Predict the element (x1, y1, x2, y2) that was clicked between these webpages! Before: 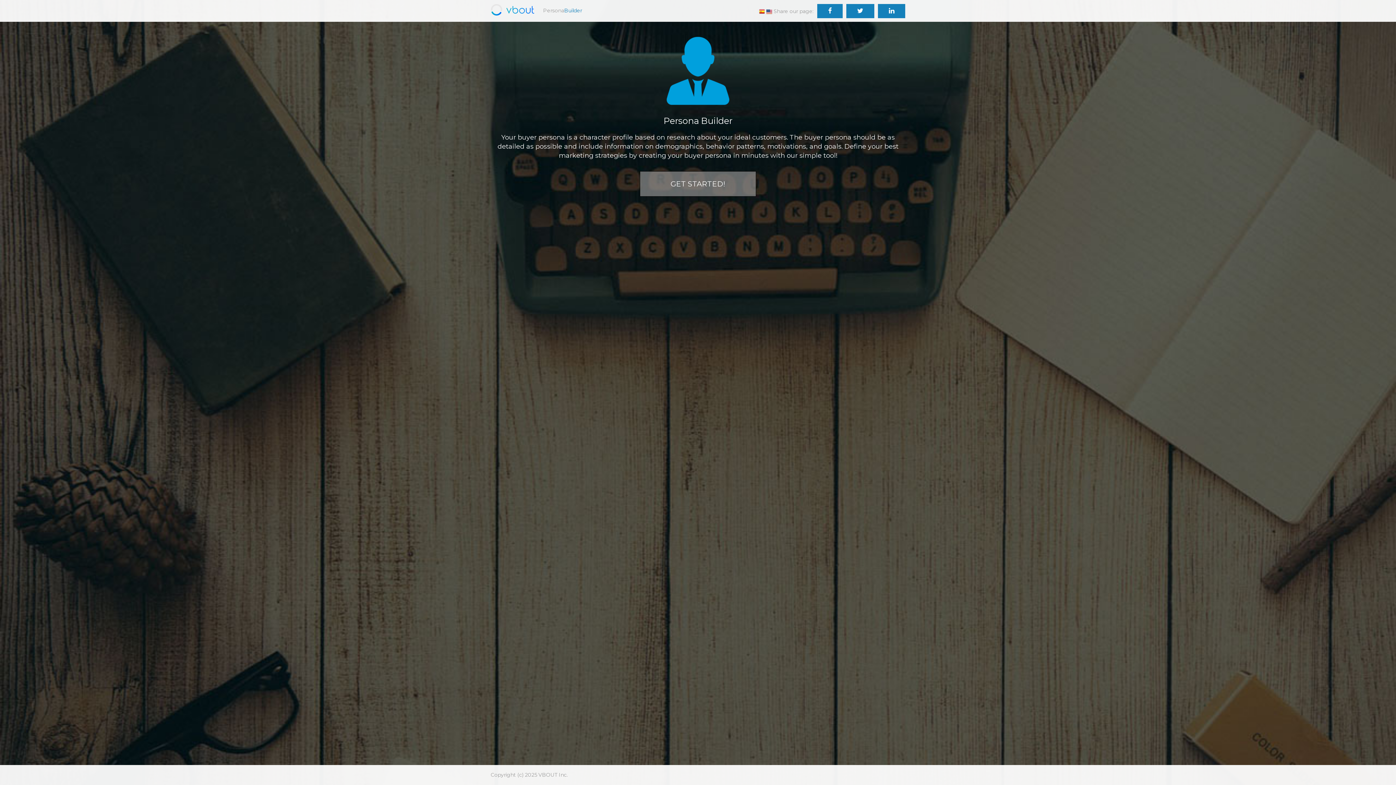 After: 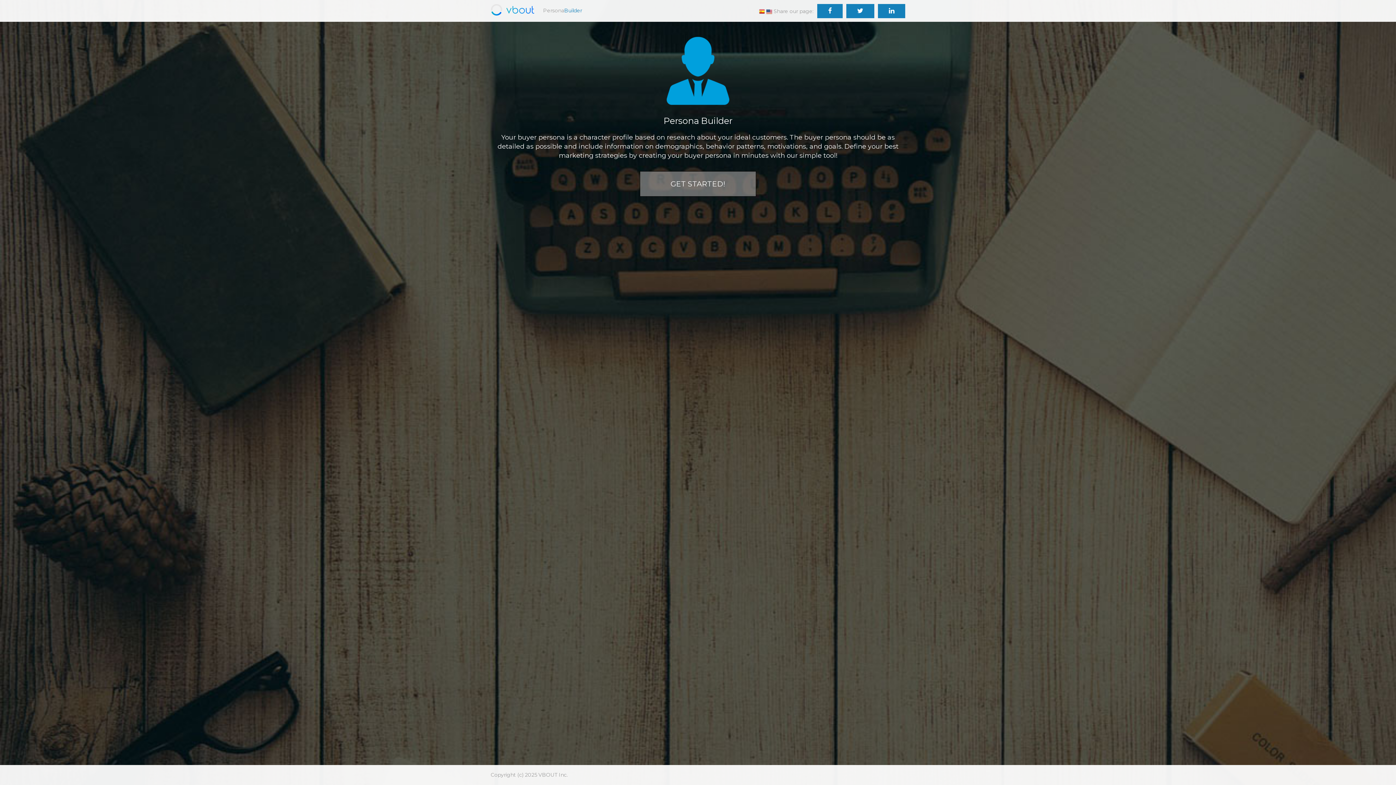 Action: bbox: (817, 4, 842, 18)